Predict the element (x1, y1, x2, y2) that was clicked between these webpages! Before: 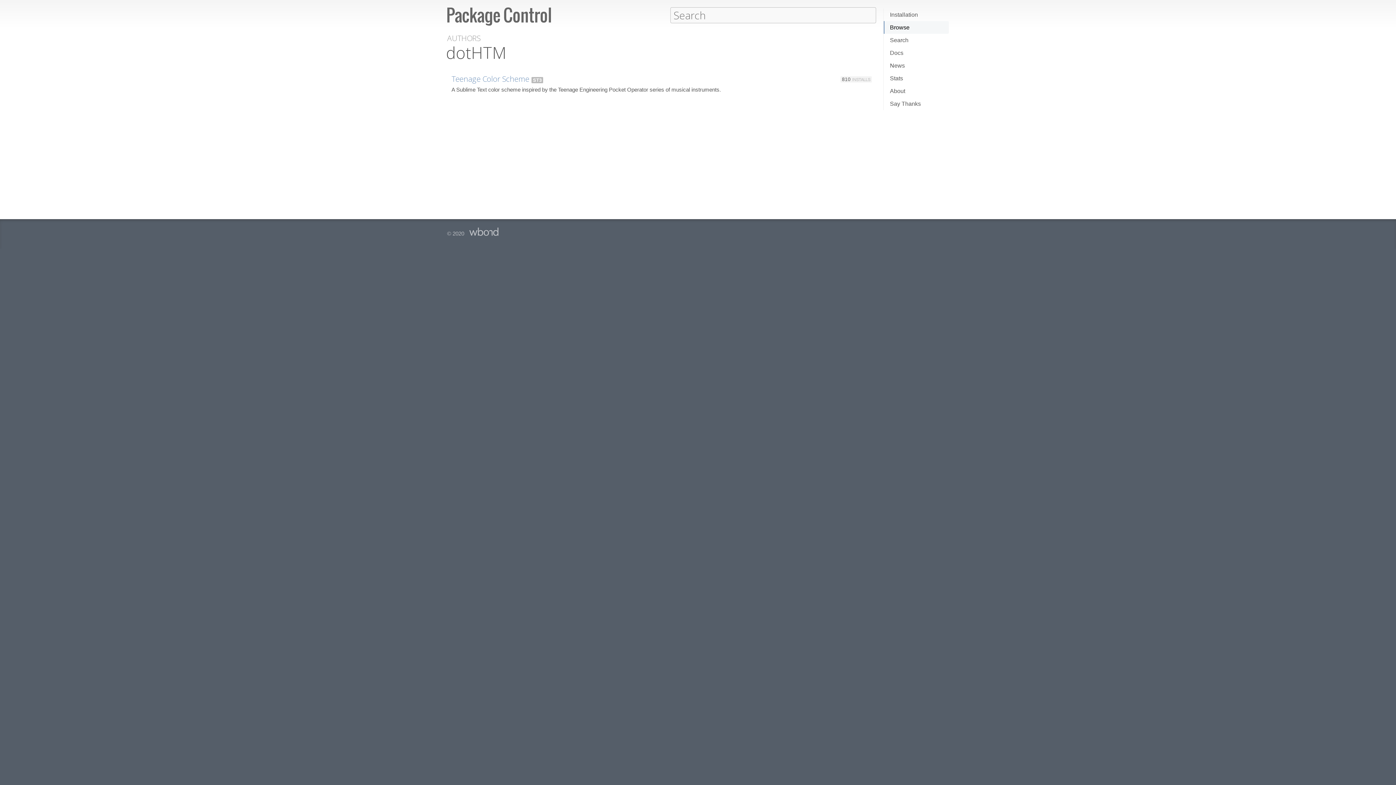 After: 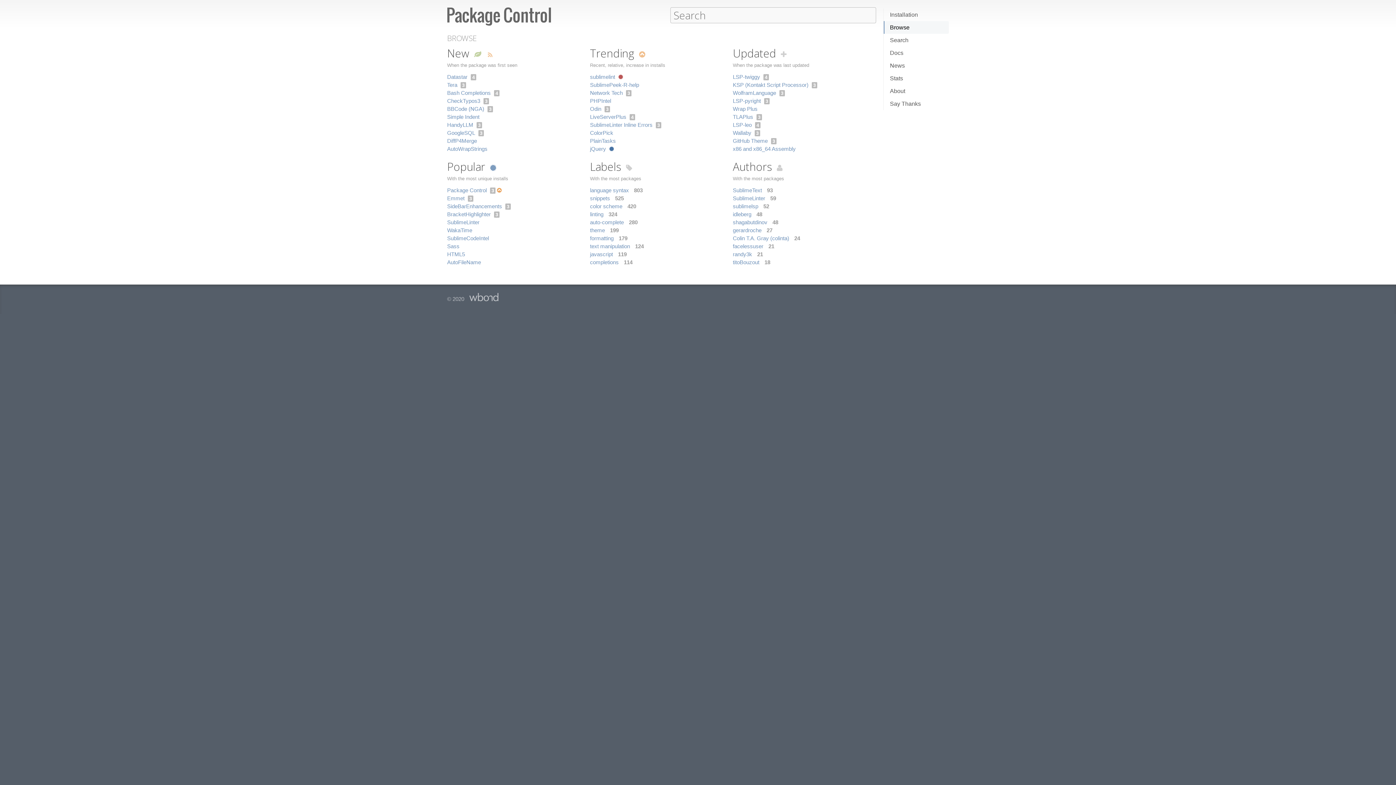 Action: label: Browse bbox: (884, 21, 949, 33)